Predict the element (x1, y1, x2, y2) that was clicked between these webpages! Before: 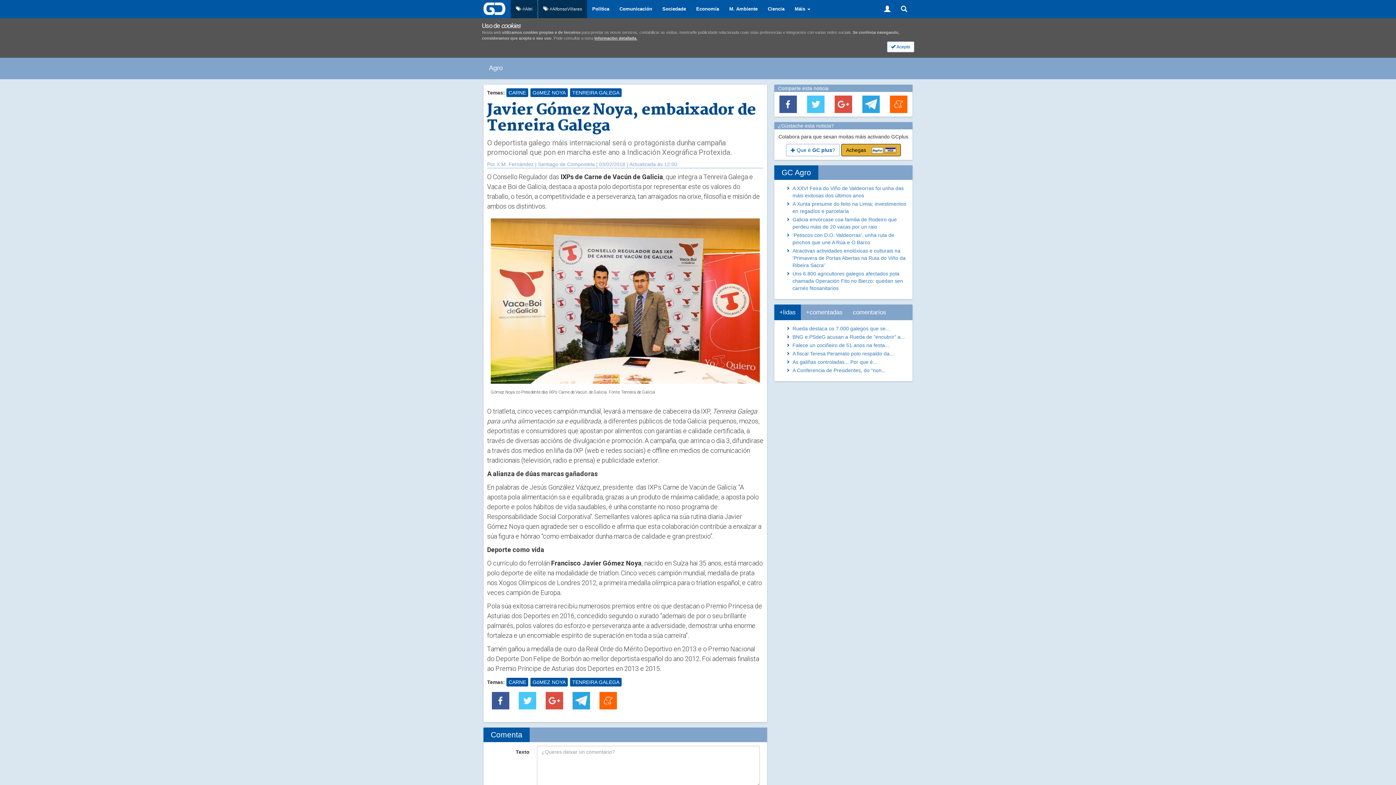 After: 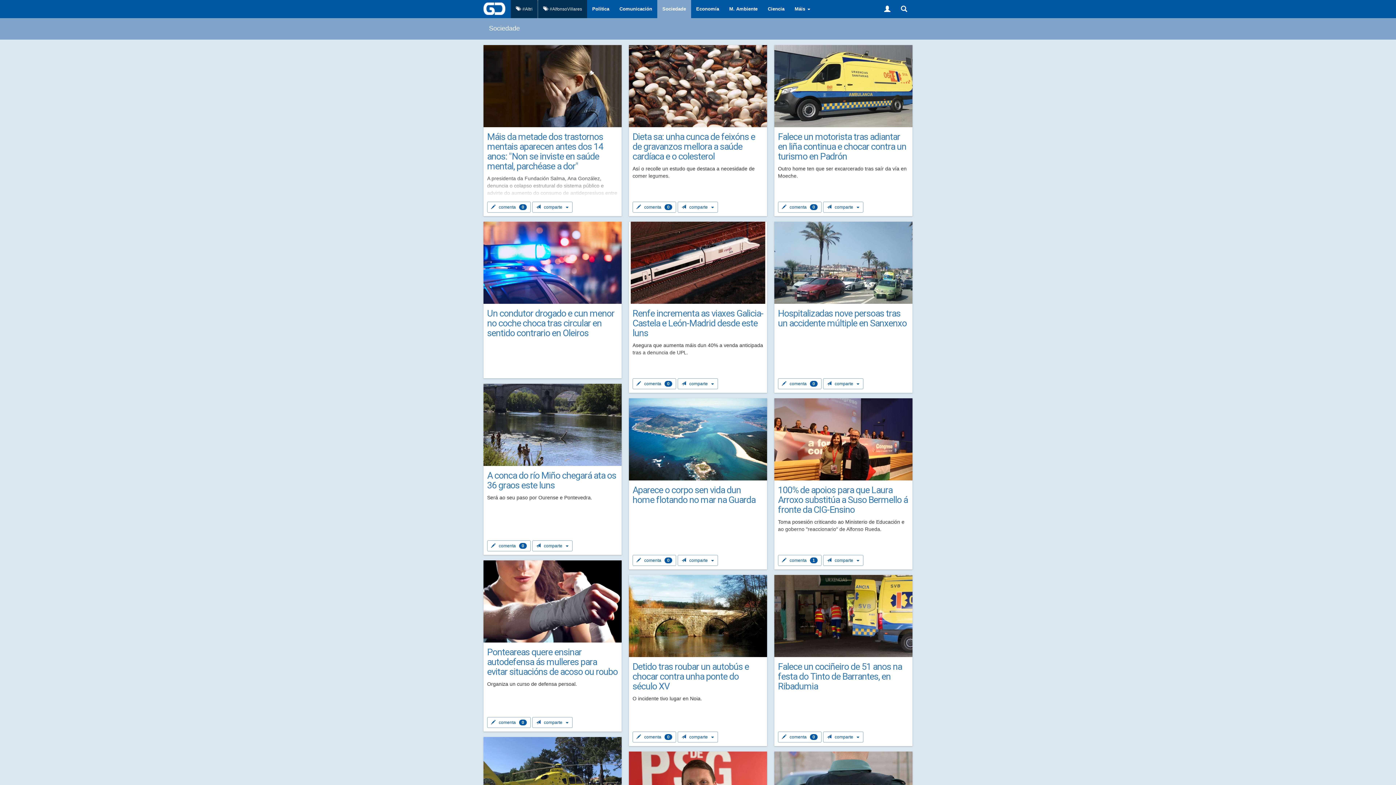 Action: bbox: (657, 0, 691, 18) label: Sociedade